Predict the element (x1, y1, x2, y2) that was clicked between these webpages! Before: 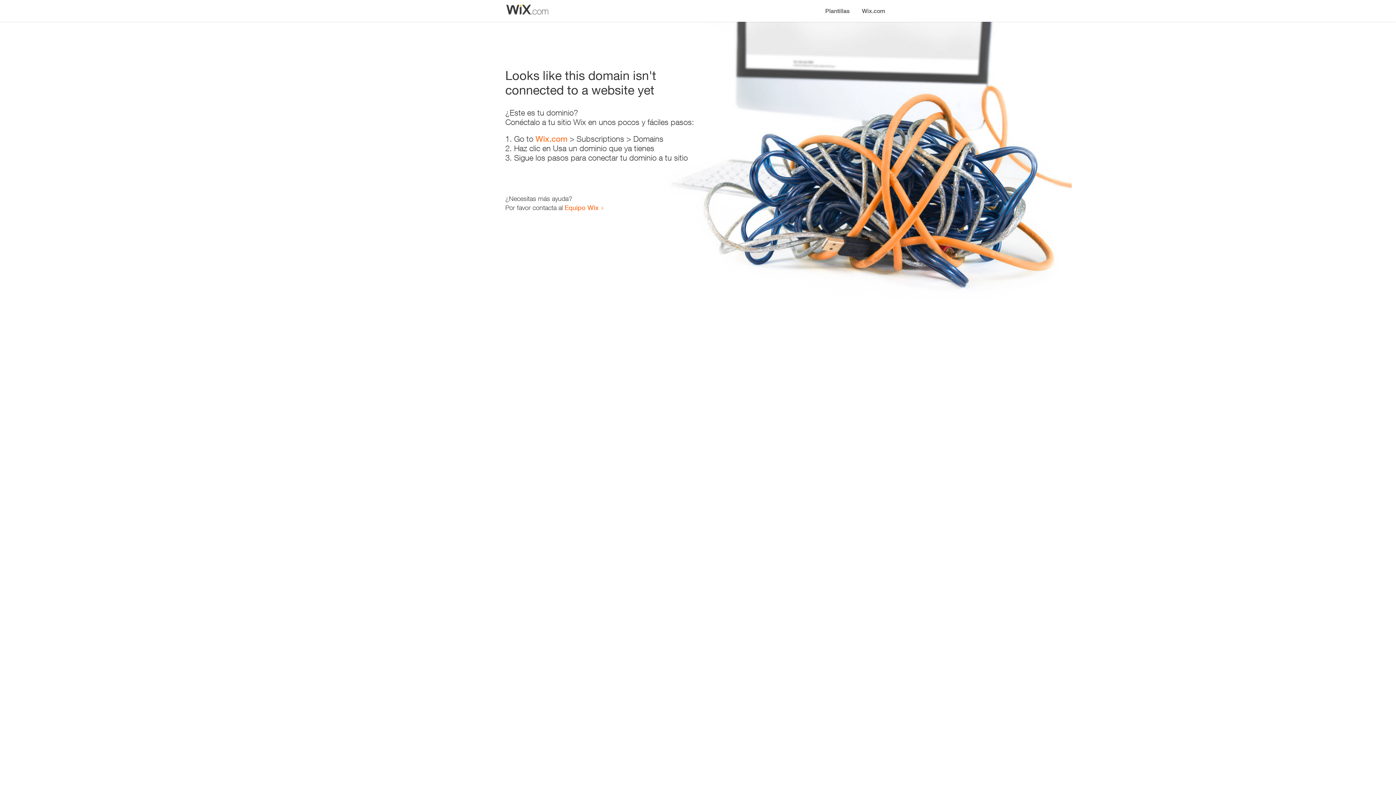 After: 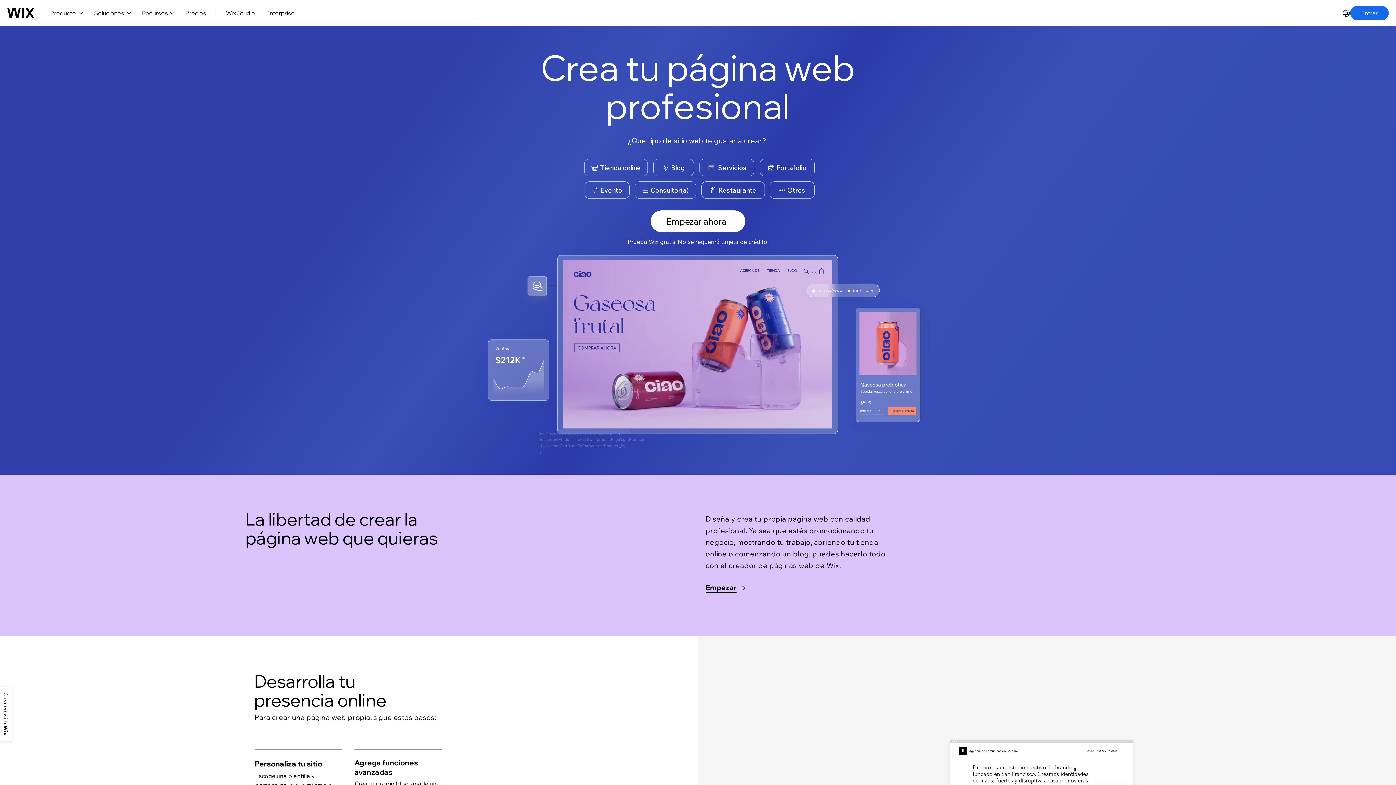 Action: label: Wix.com bbox: (535, 134, 567, 143)